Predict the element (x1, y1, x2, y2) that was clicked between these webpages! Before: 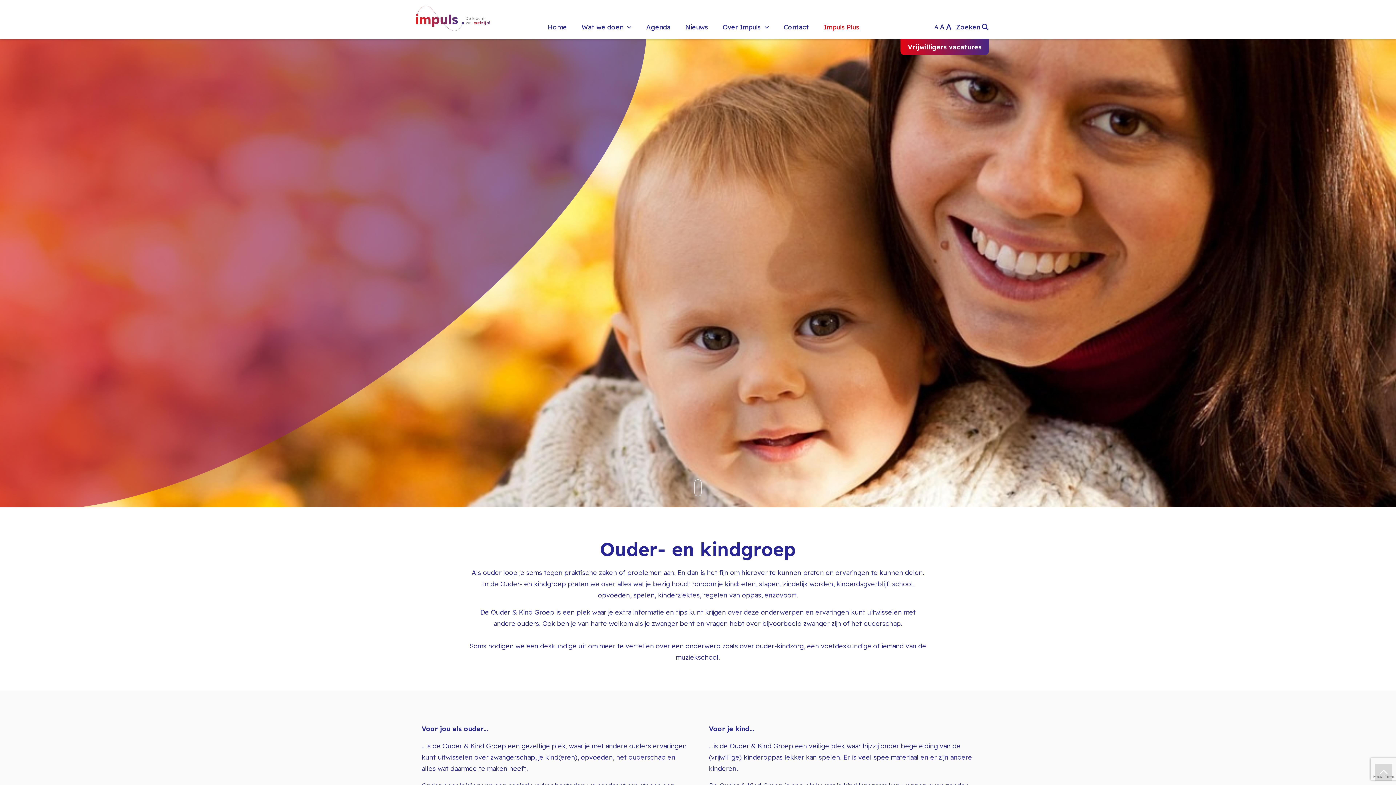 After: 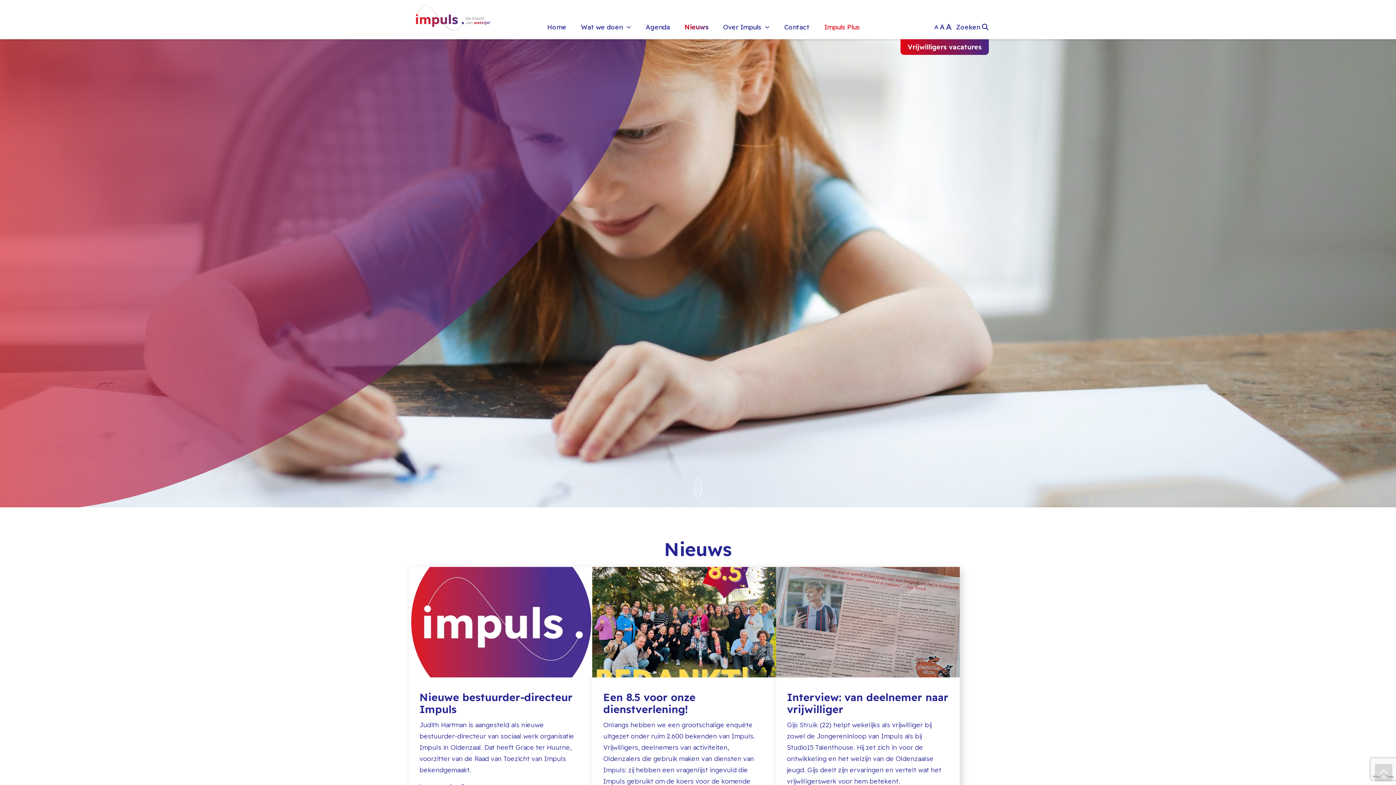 Action: bbox: (685, 0, 708, 39) label: Nieuws